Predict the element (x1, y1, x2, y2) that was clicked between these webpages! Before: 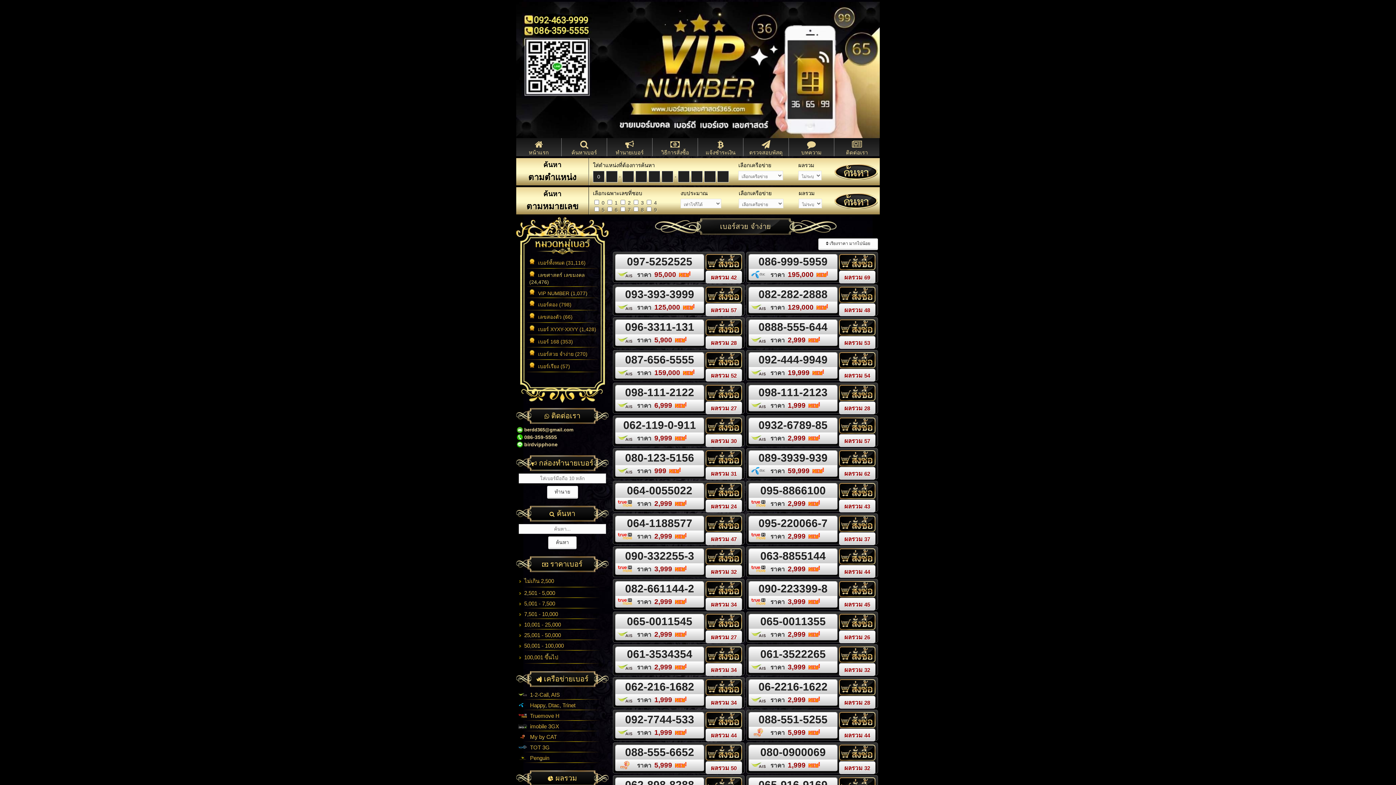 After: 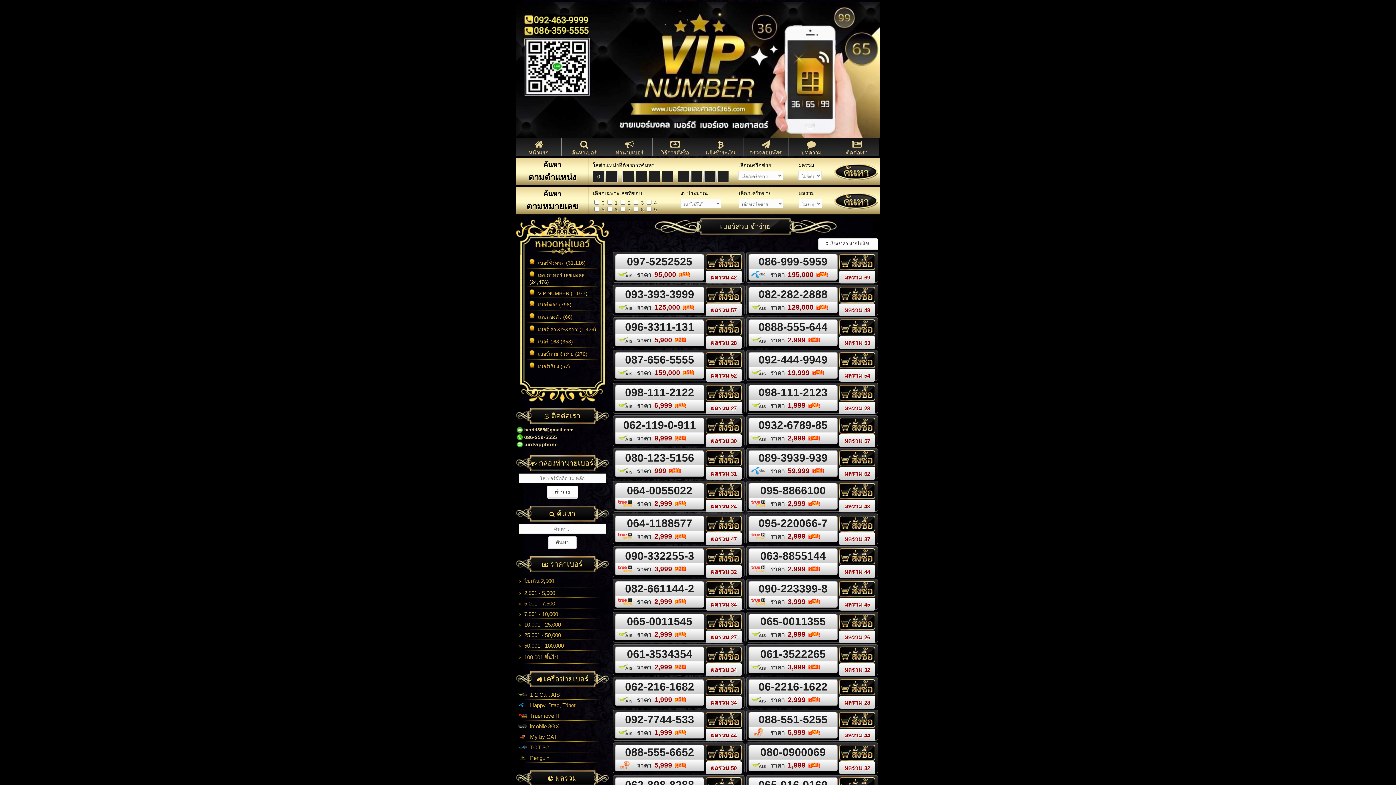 Action: label: ผลรวม 43 bbox: (839, 500, 875, 512)